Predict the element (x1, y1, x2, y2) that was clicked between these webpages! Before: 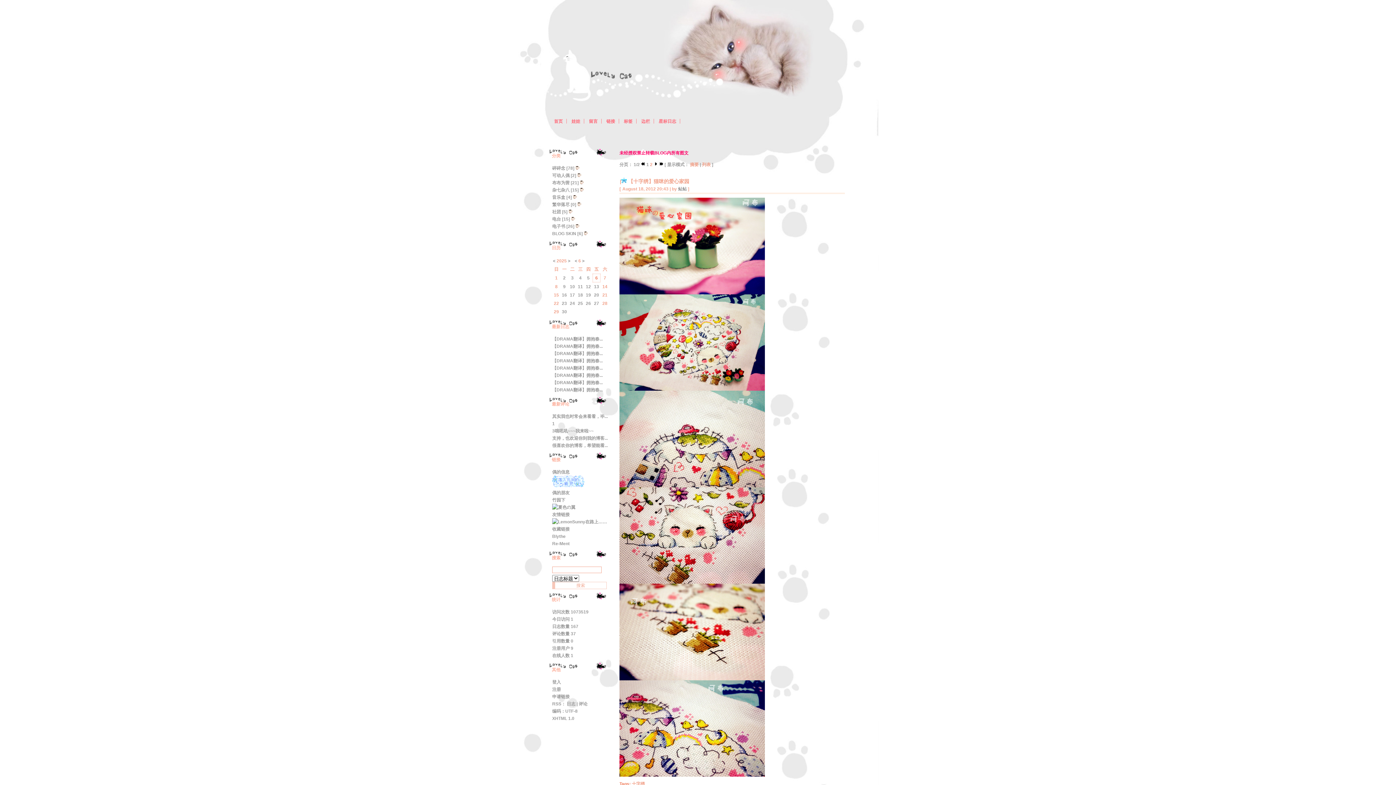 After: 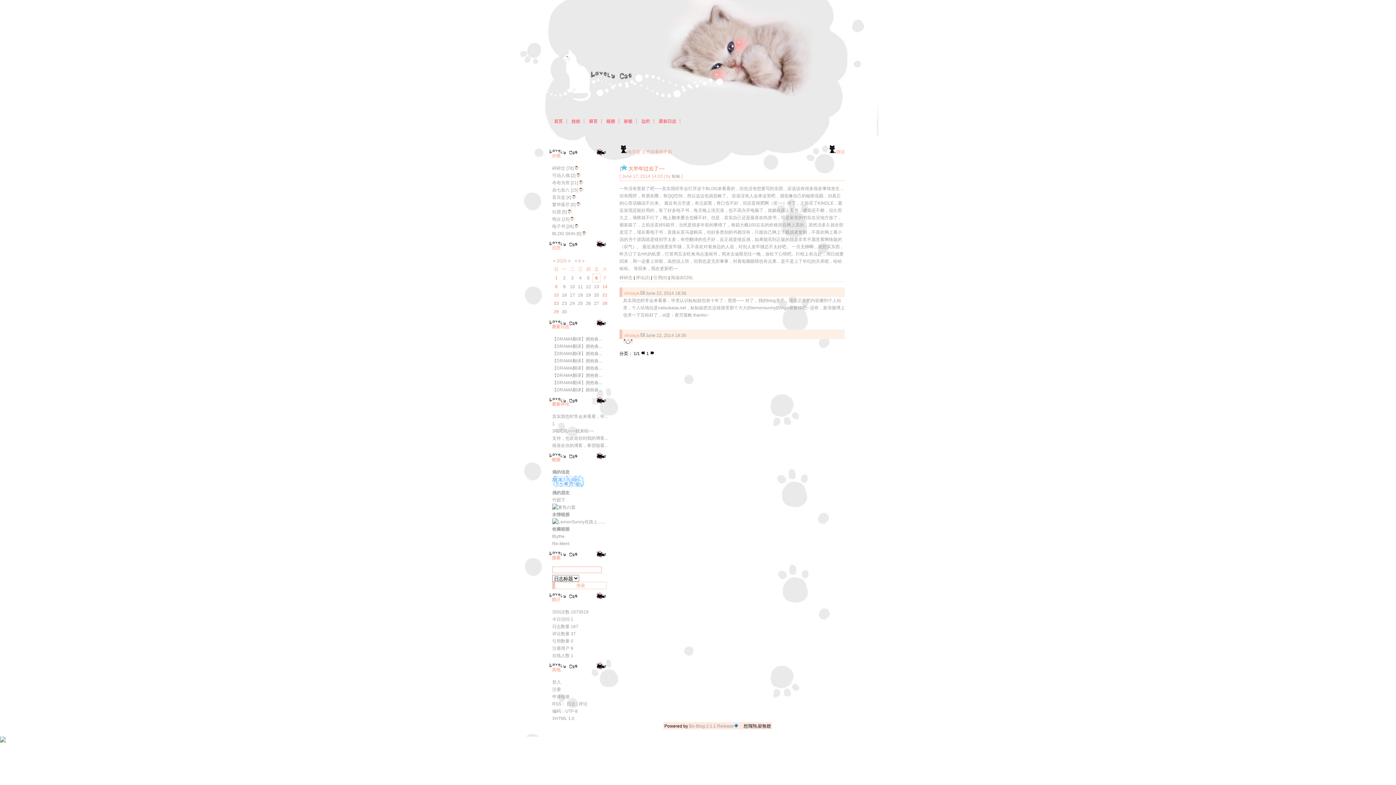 Action: bbox: (552, 421, 554, 426) label: 1